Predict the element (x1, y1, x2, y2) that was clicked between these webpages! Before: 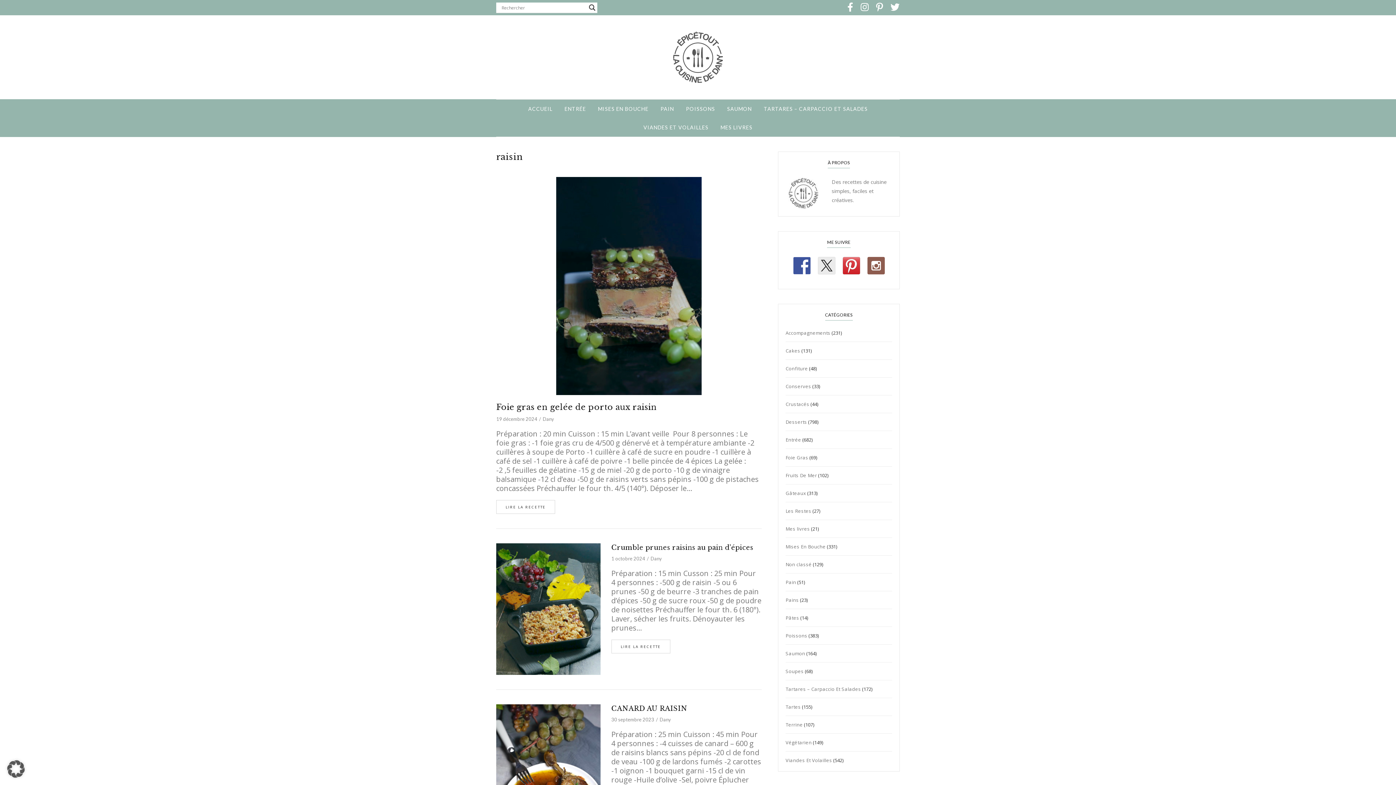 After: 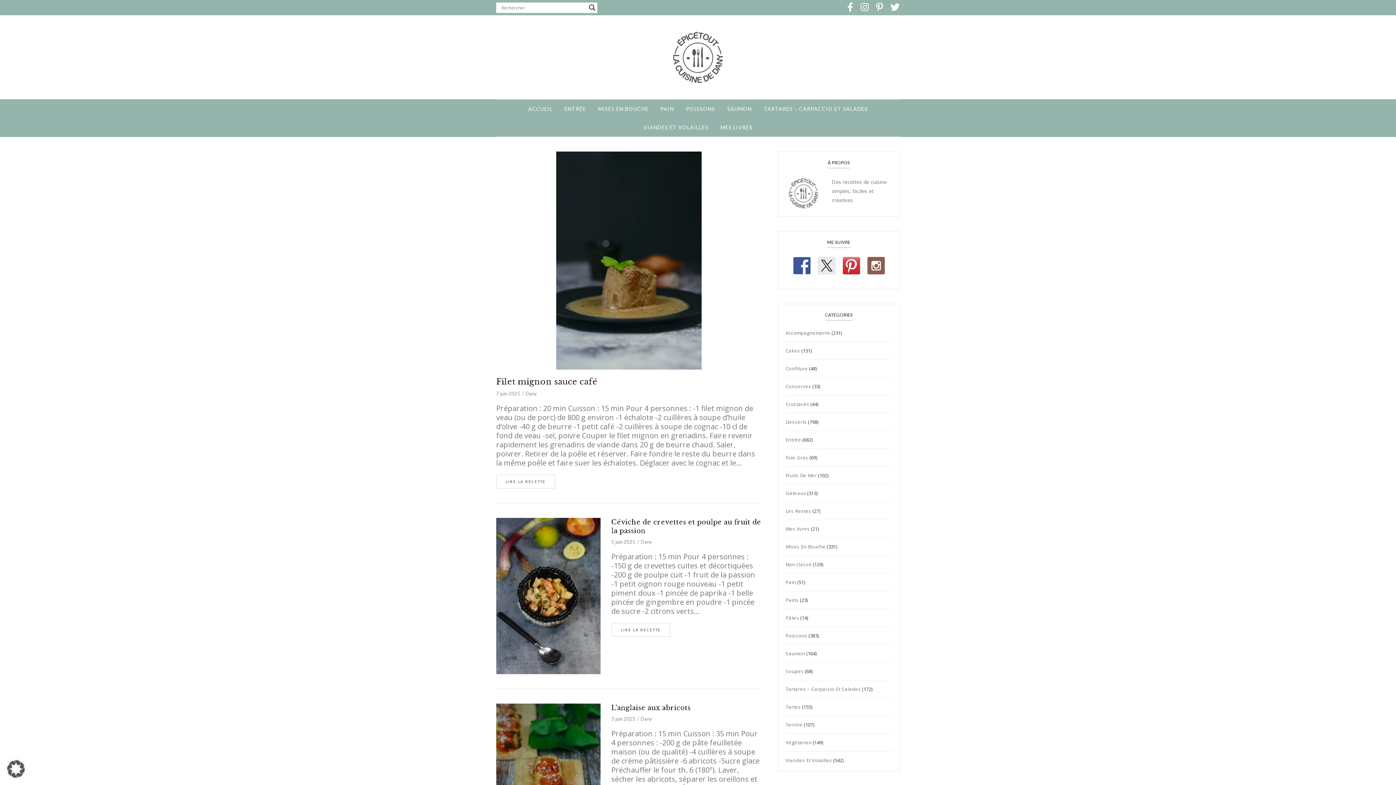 Action: bbox: (542, 416, 554, 422) label: Dany